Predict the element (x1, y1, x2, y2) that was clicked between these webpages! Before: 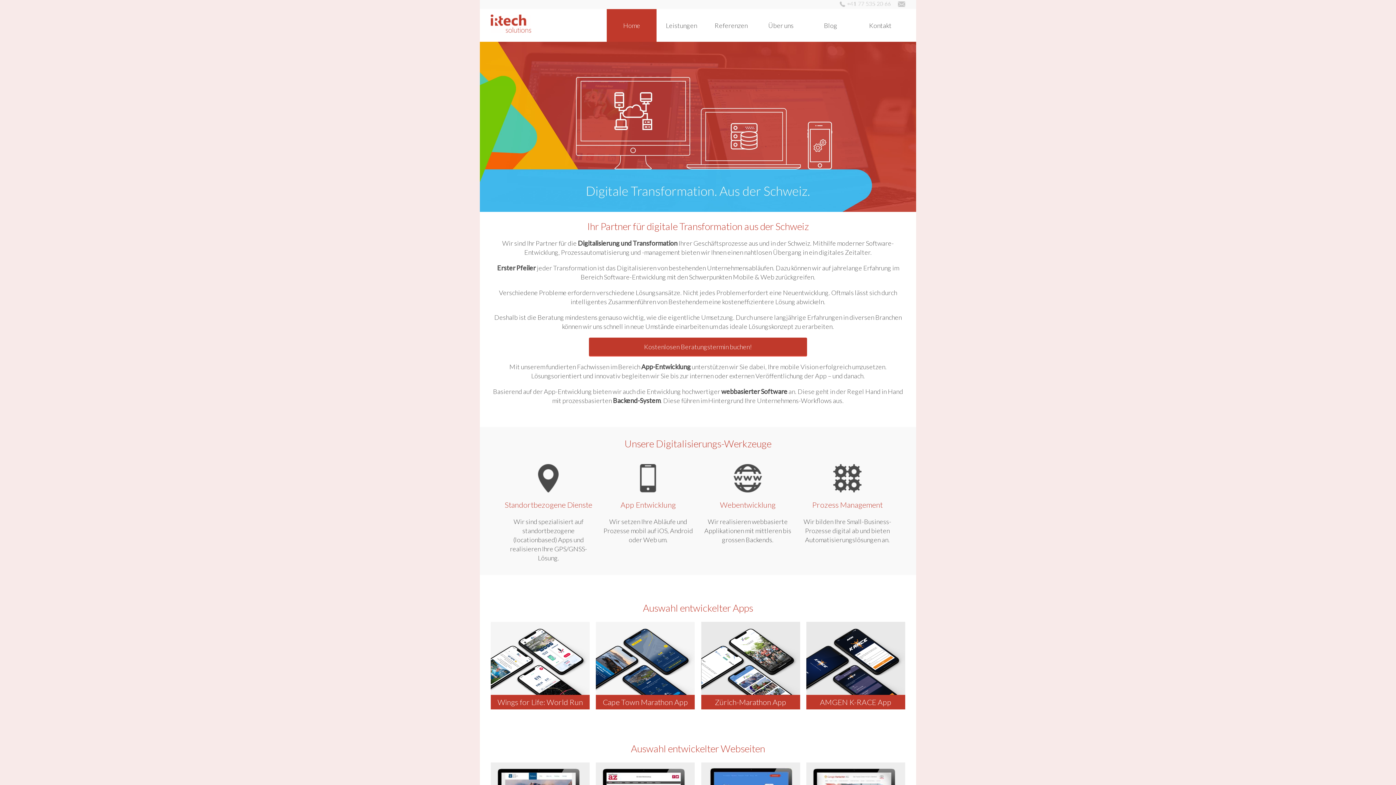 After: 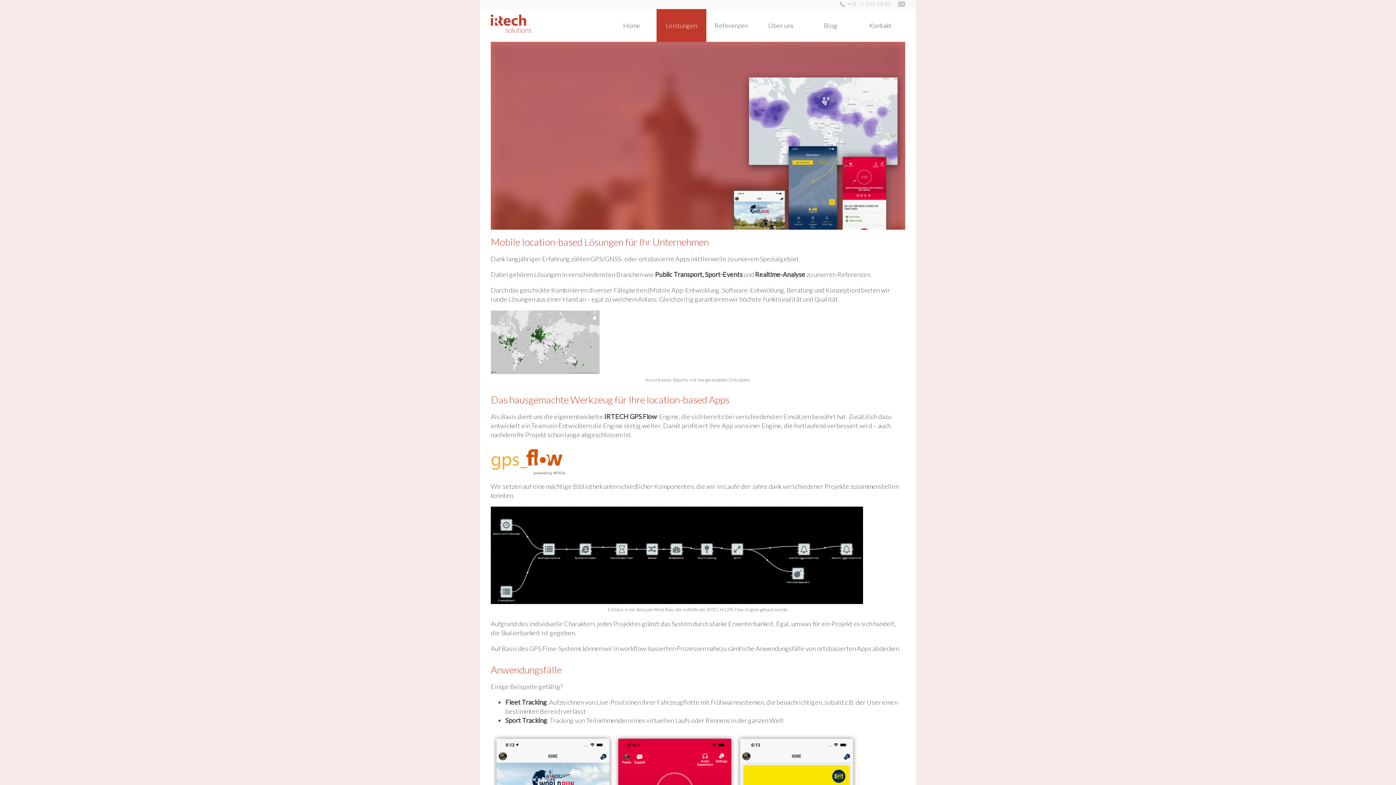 Action: label: Standortbezogene Dienste

Wir sind spezialisiert auf standortbezogene (locationbased) Apps und realisieren Ihre GPS/GNSS-Lösung. bbox: (501, 464, 595, 562)